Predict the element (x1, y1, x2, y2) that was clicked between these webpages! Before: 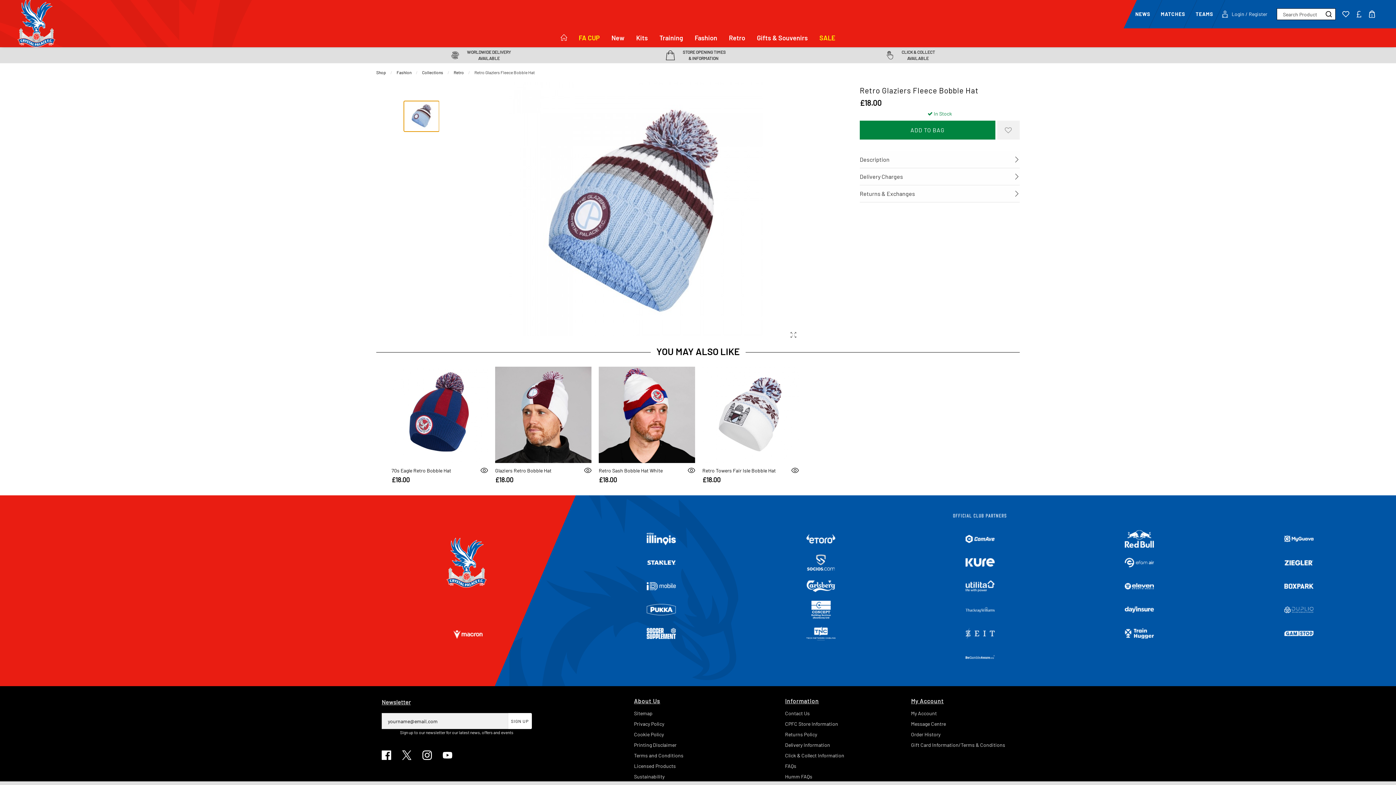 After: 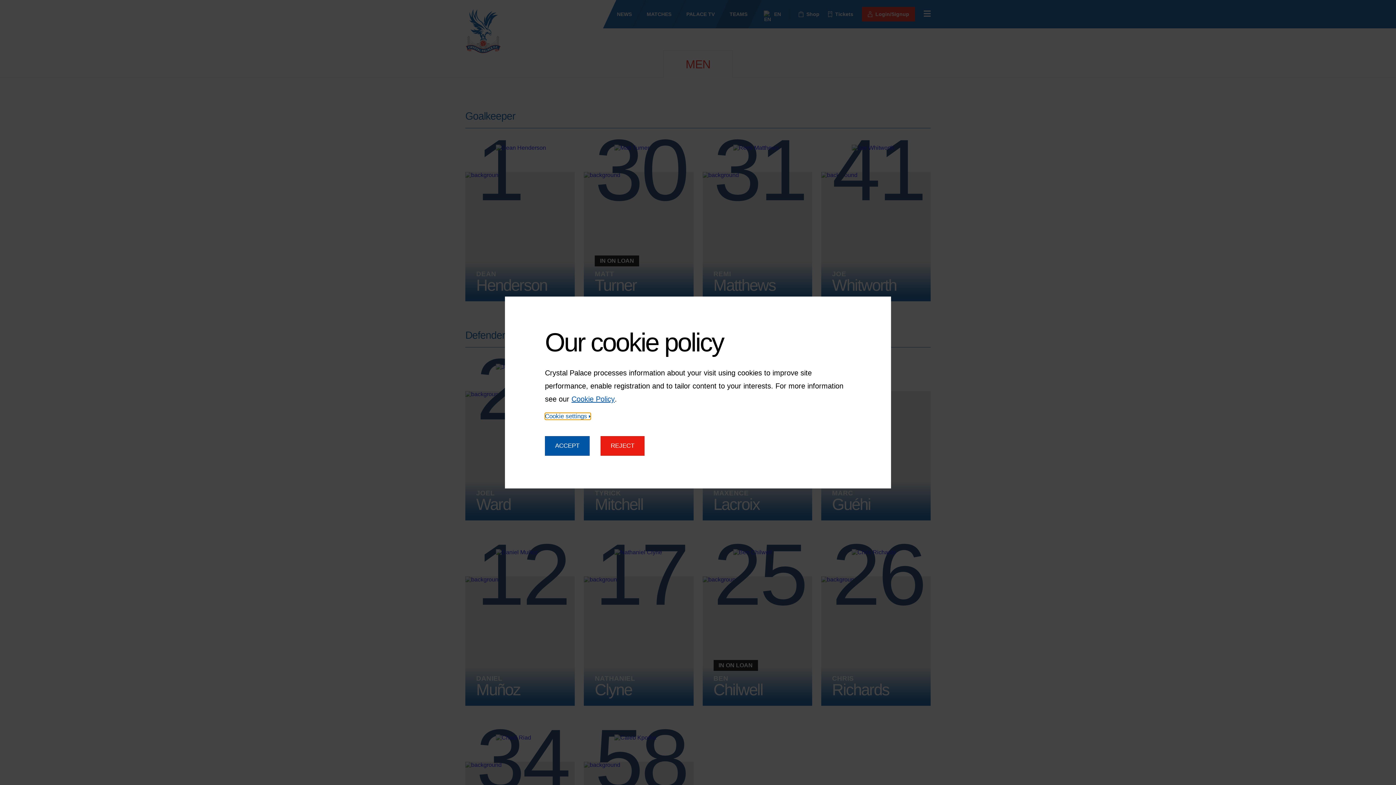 Action: bbox: (1190, 0, 1218, 28) label: TEAMS